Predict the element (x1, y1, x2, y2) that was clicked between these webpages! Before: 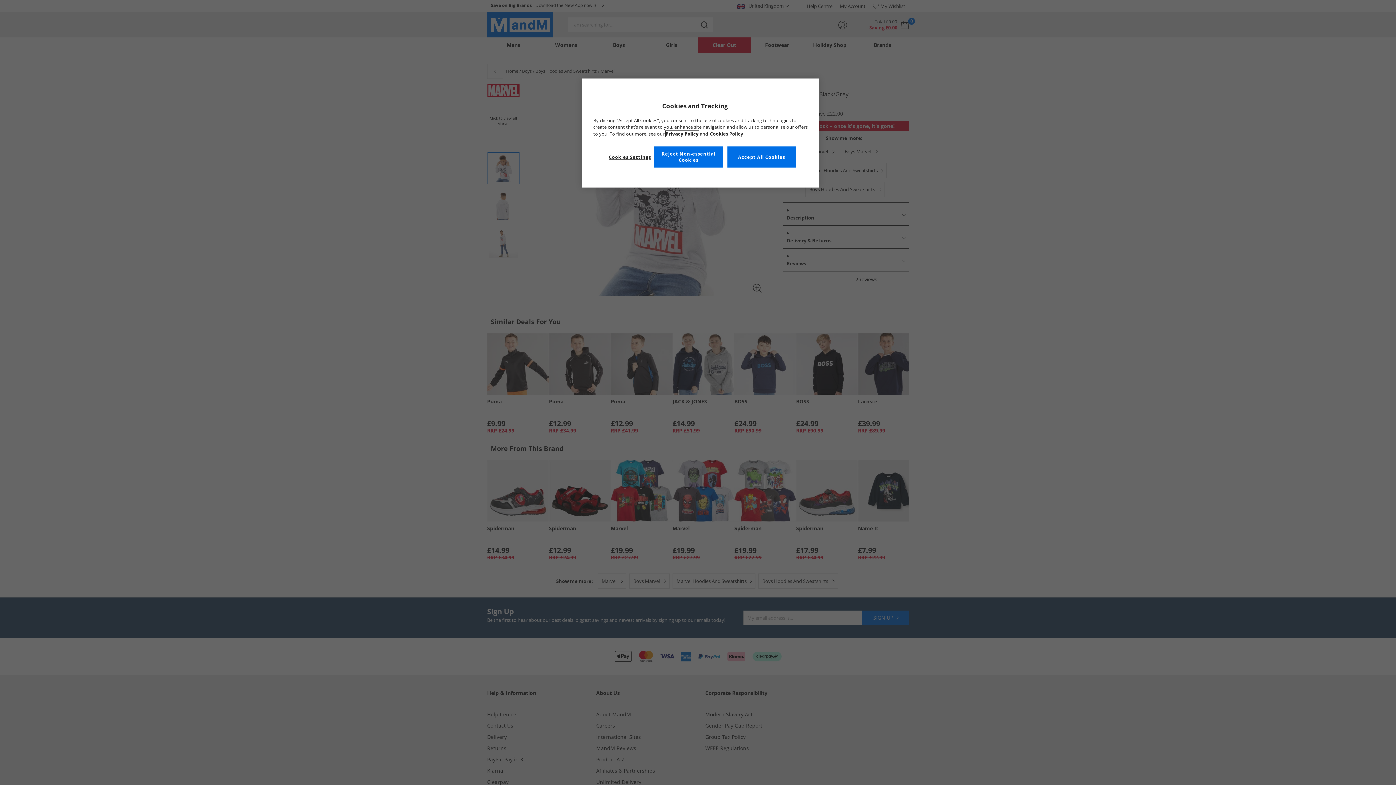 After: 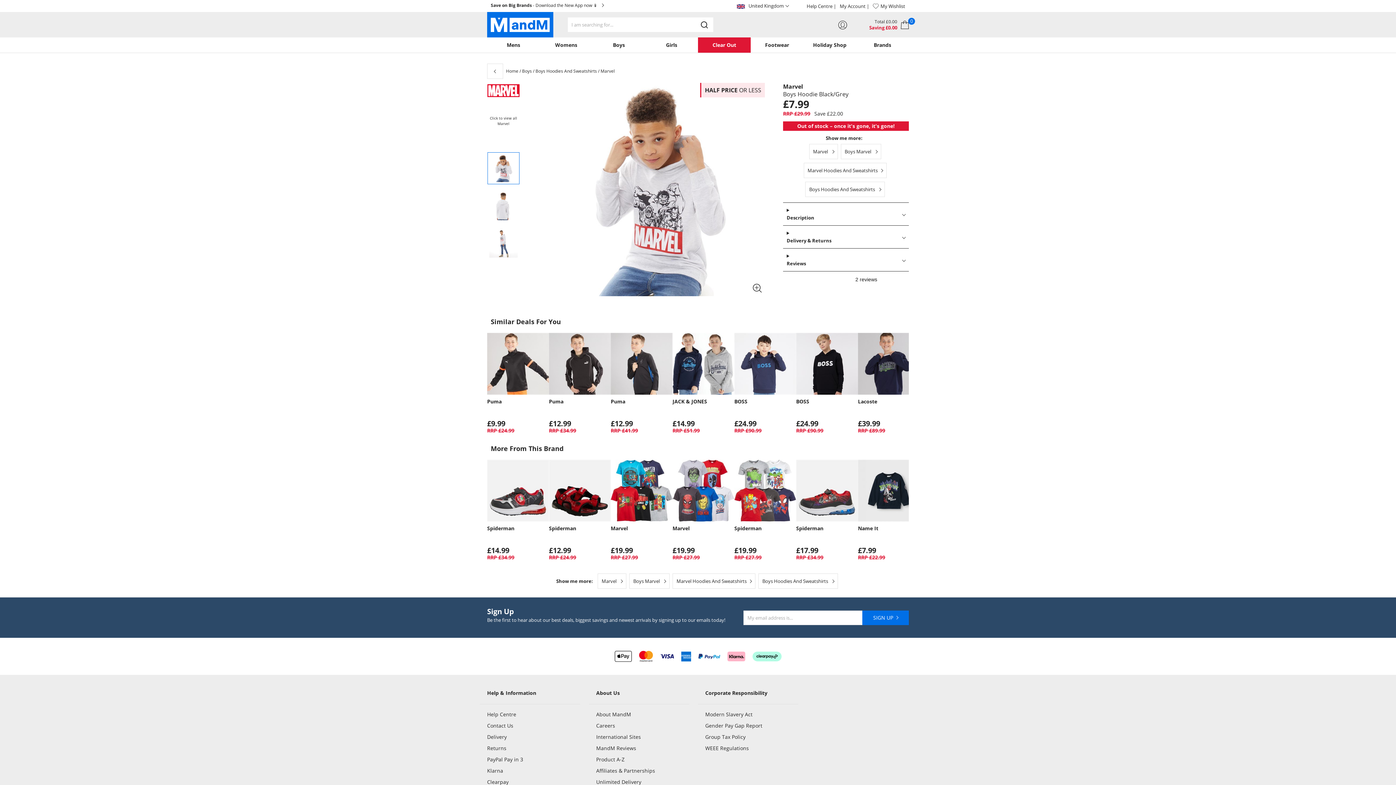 Action: label: Reject Non-essential Cookies bbox: (654, 146, 722, 167)